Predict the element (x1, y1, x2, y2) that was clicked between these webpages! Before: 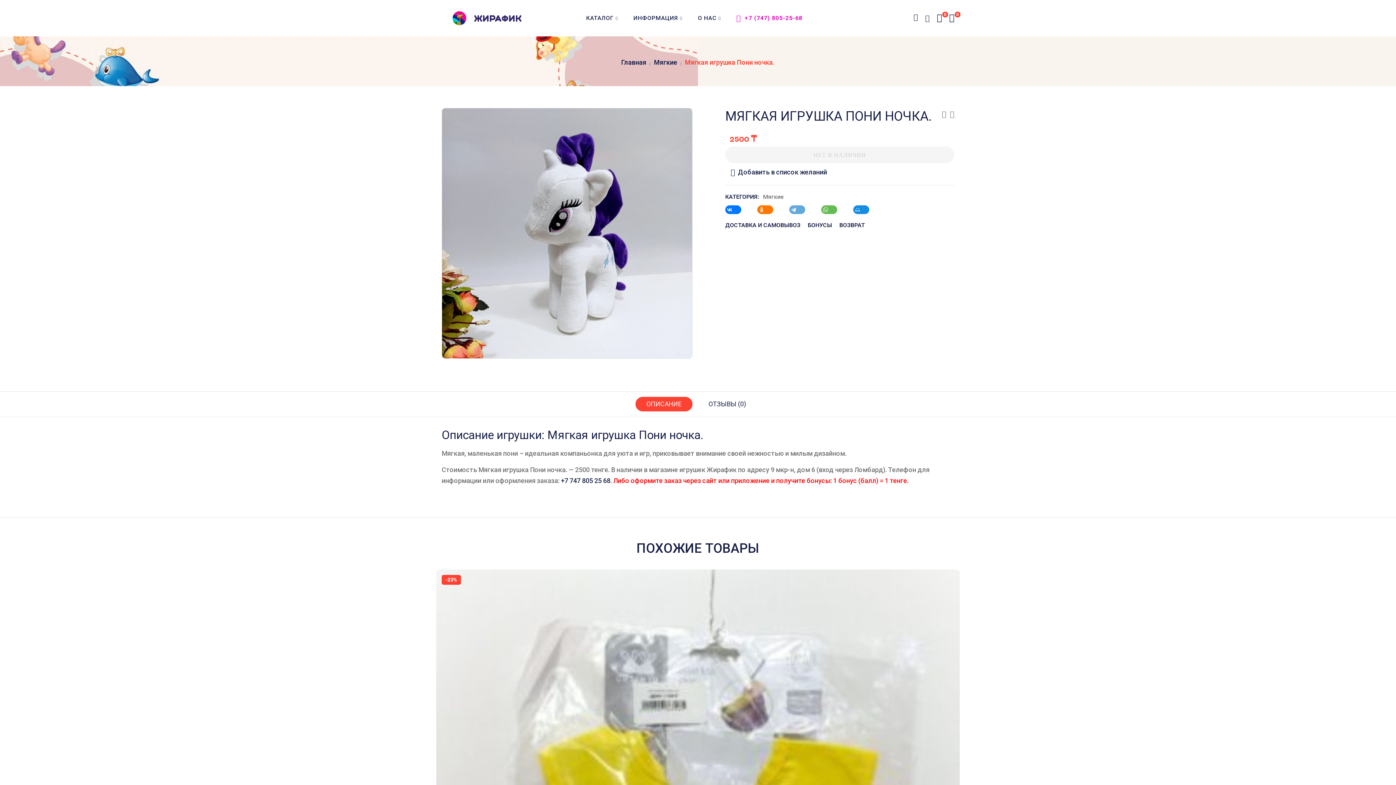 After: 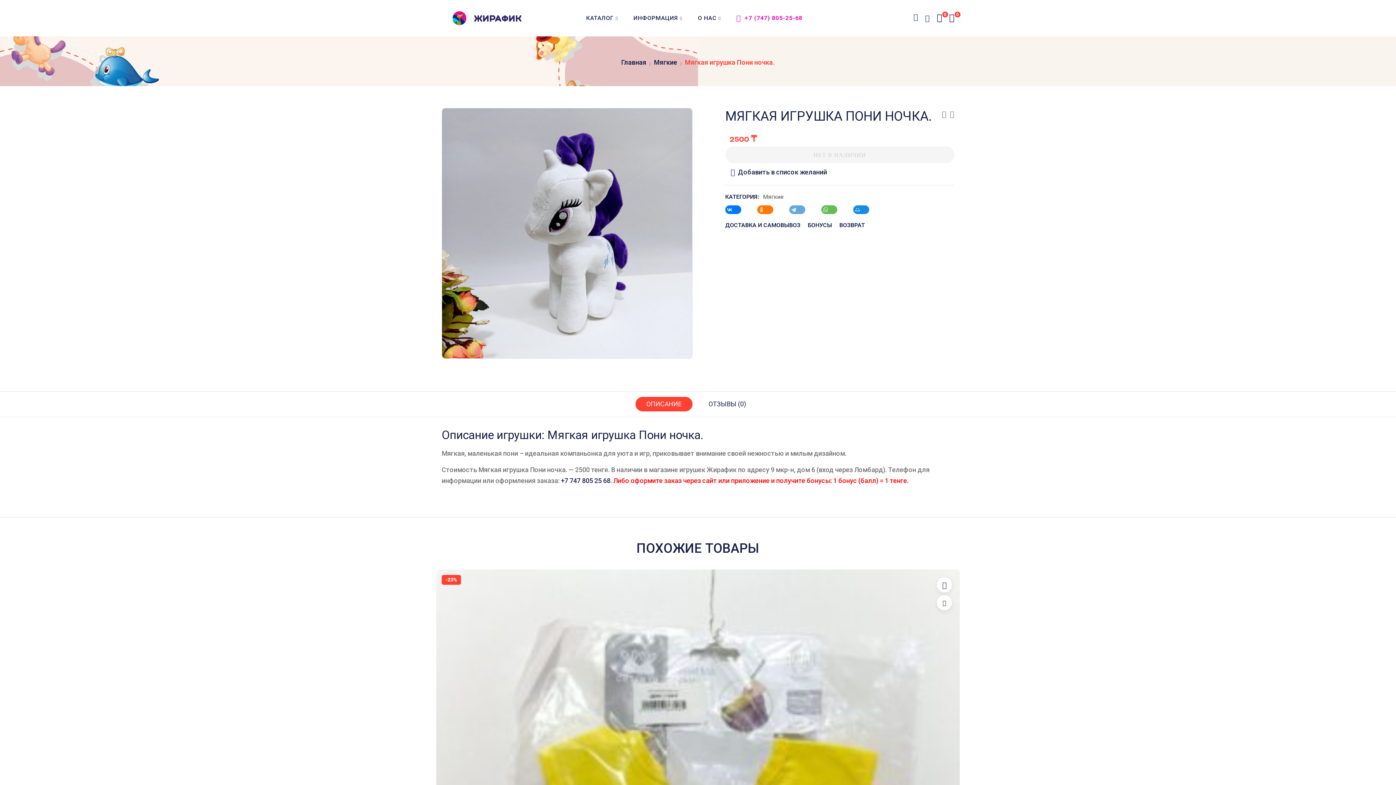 Action: bbox: (936, 613, 952, 629)